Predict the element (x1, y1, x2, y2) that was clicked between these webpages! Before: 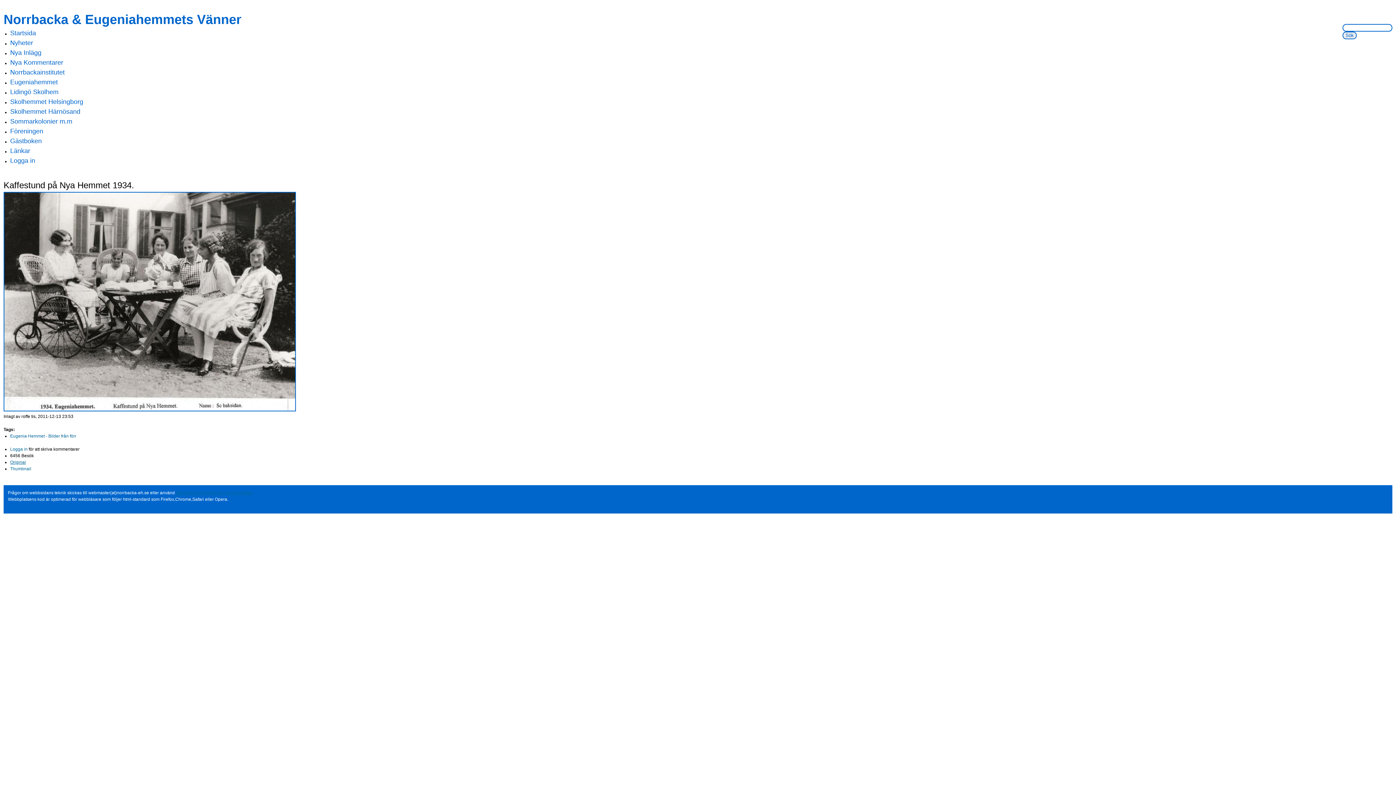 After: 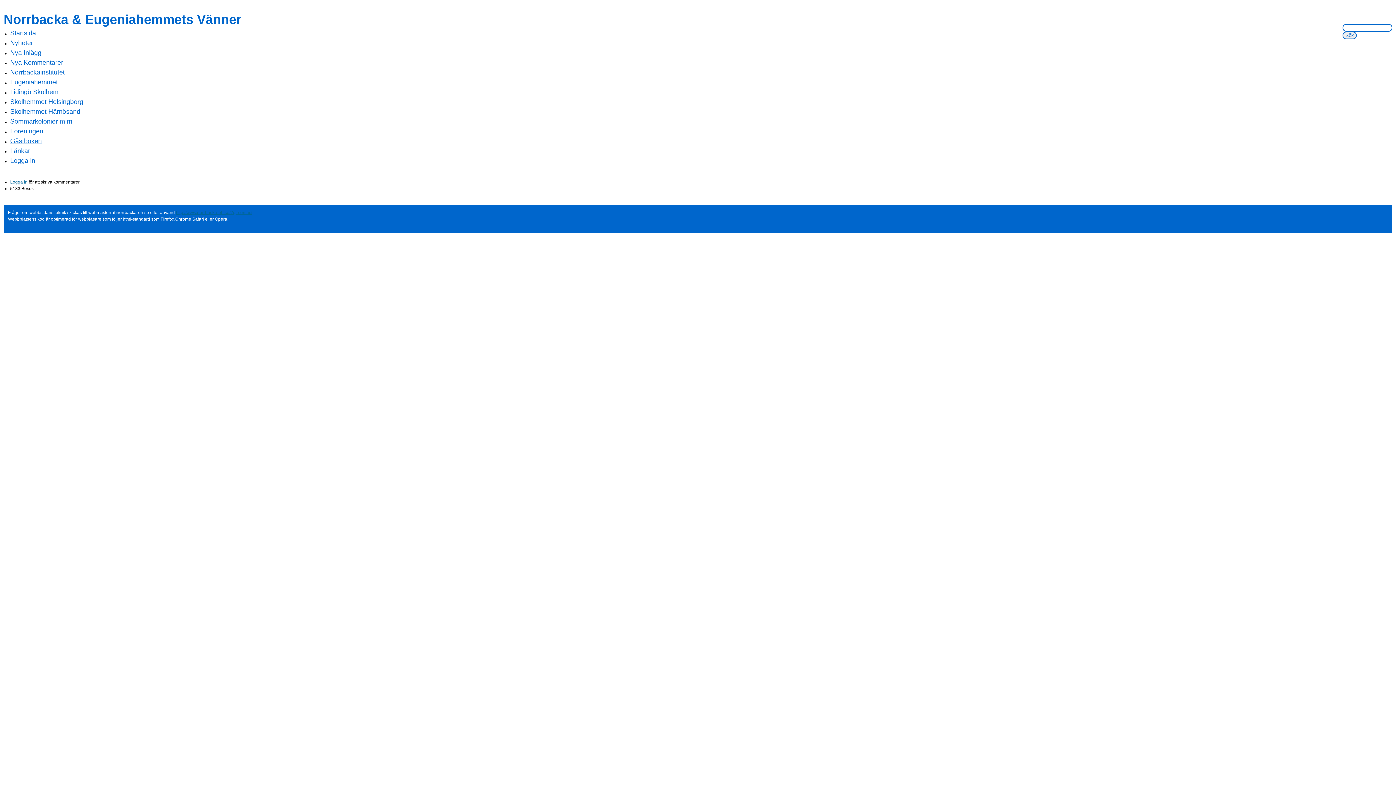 Action: label: Gästboken bbox: (10, 137, 41, 144)